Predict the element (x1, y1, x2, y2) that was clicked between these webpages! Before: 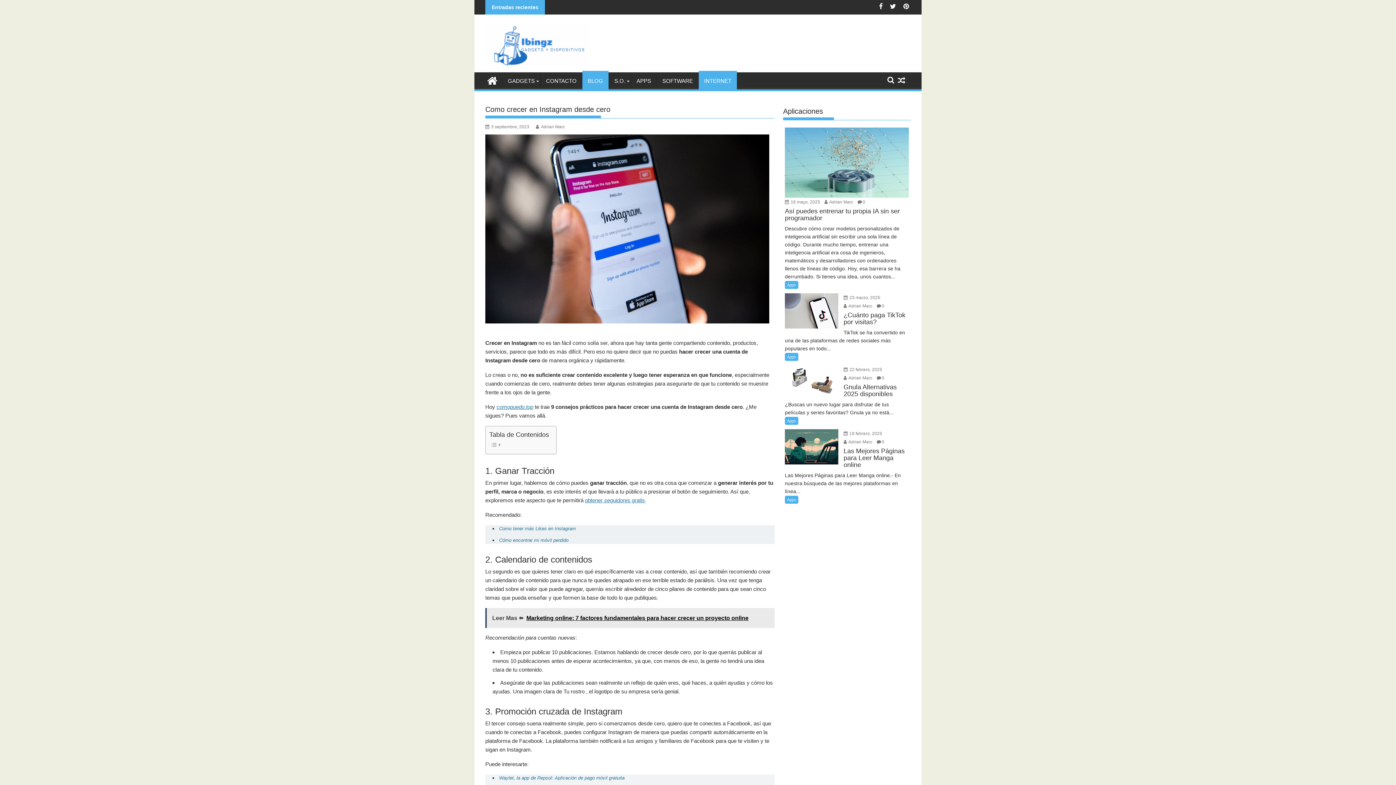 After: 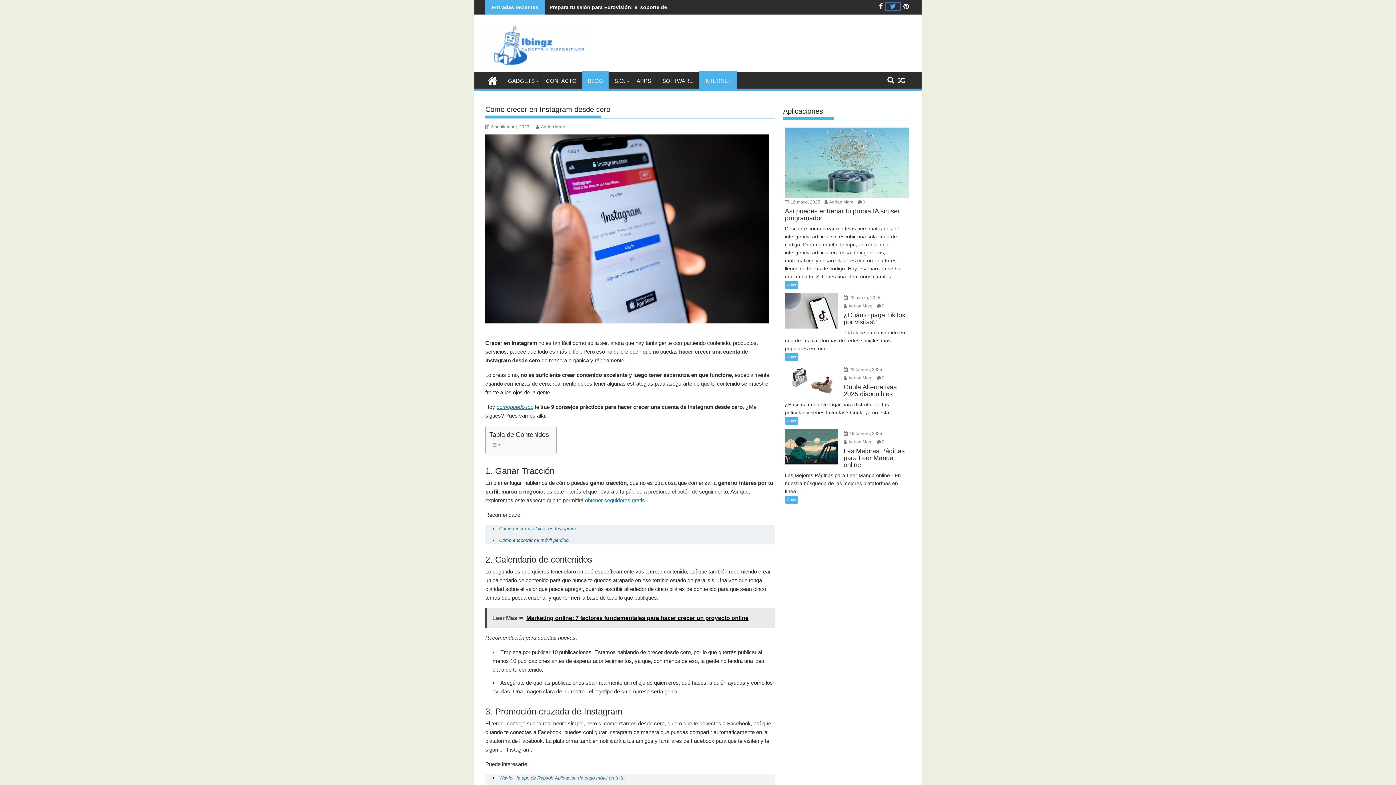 Action: bbox: (886, 2, 900, 10) label:  